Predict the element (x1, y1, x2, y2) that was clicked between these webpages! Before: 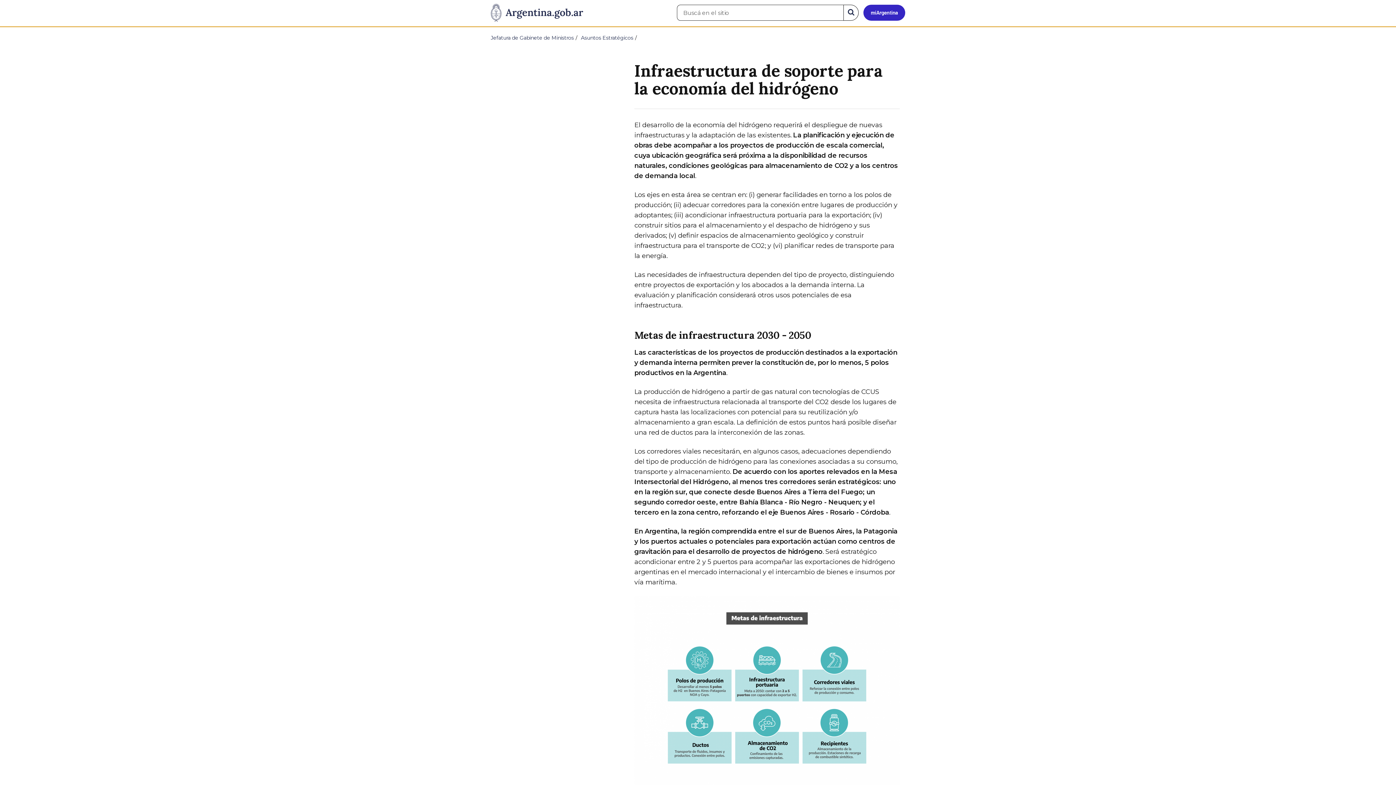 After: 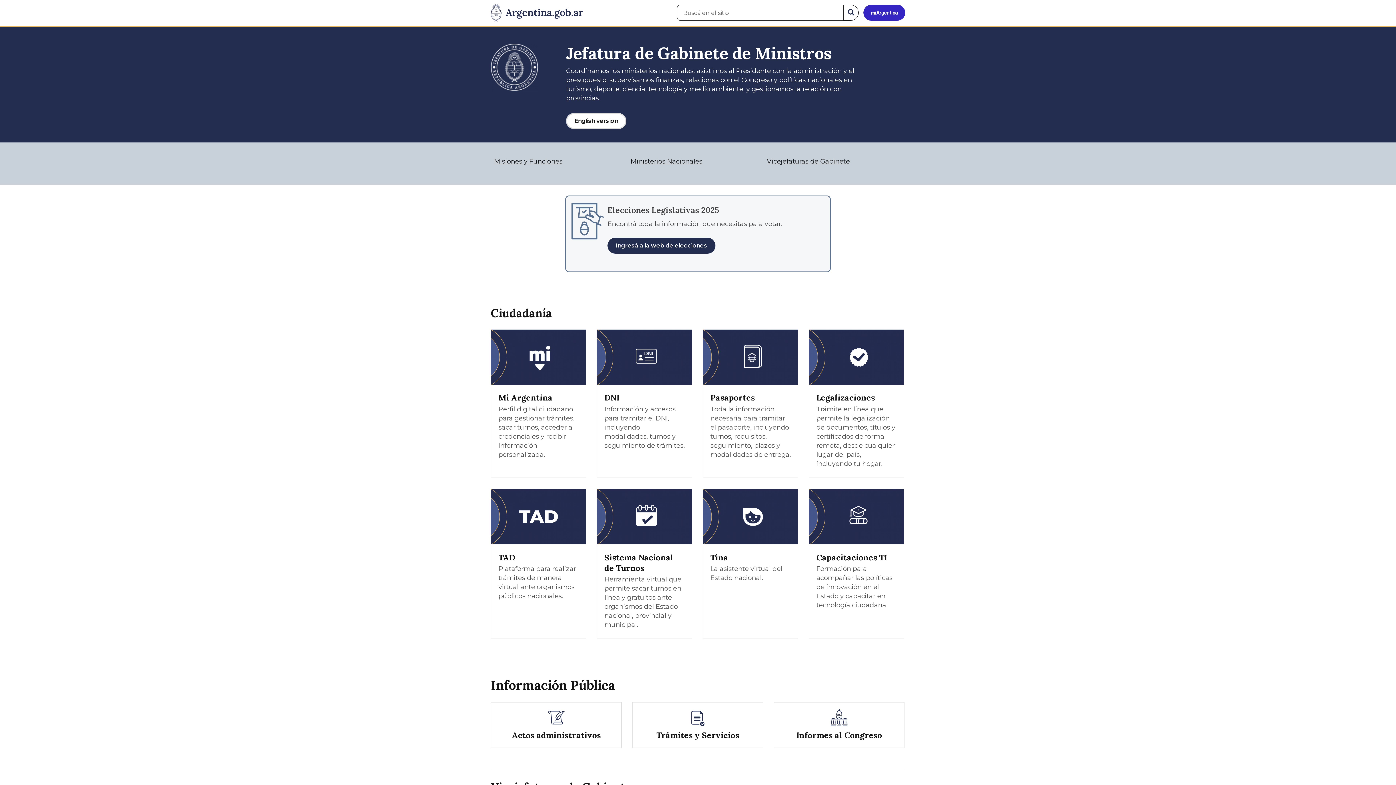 Action: label: Jefatura de Gabinete de Ministros bbox: (490, 34, 573, 41)